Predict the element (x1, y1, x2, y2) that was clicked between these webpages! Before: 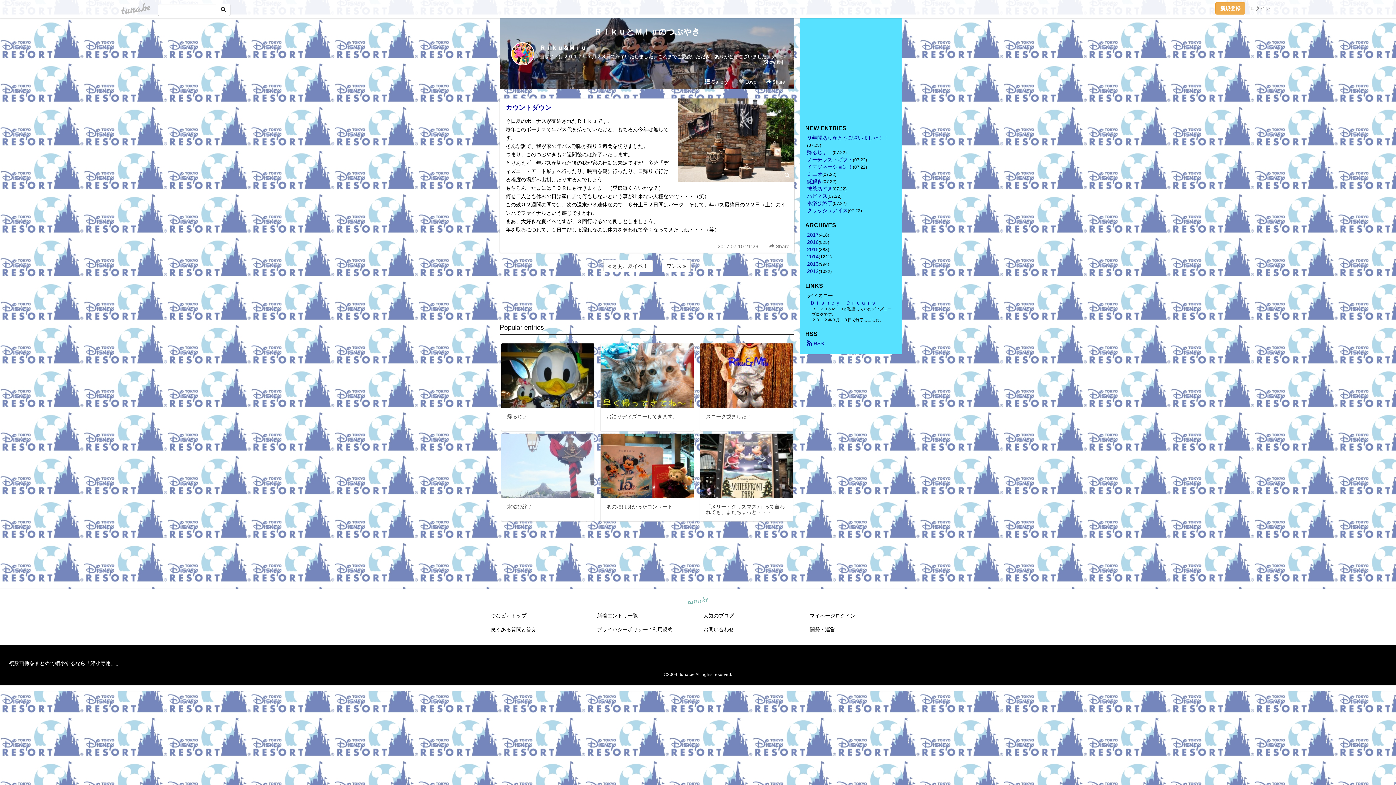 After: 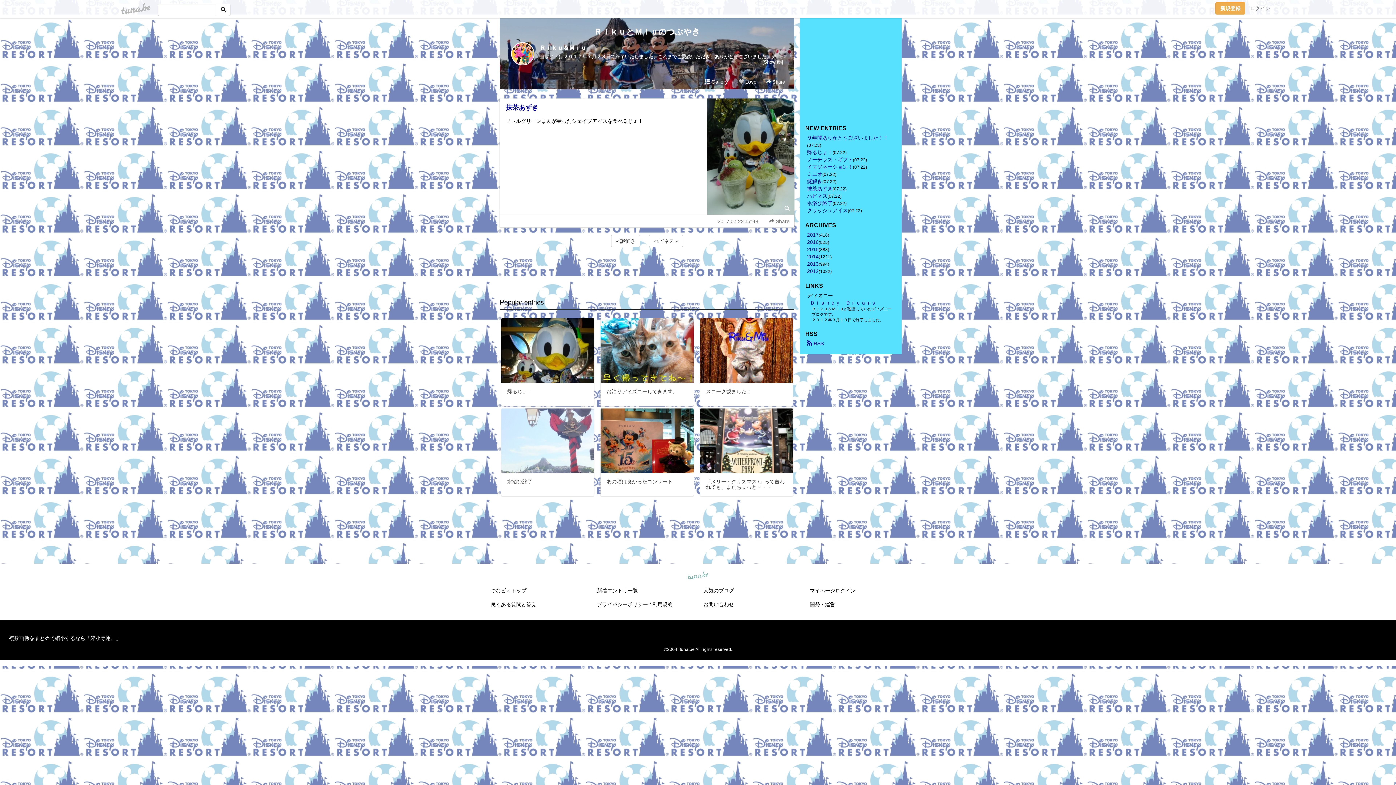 Action: label: 抹茶あずき bbox: (807, 185, 832, 191)